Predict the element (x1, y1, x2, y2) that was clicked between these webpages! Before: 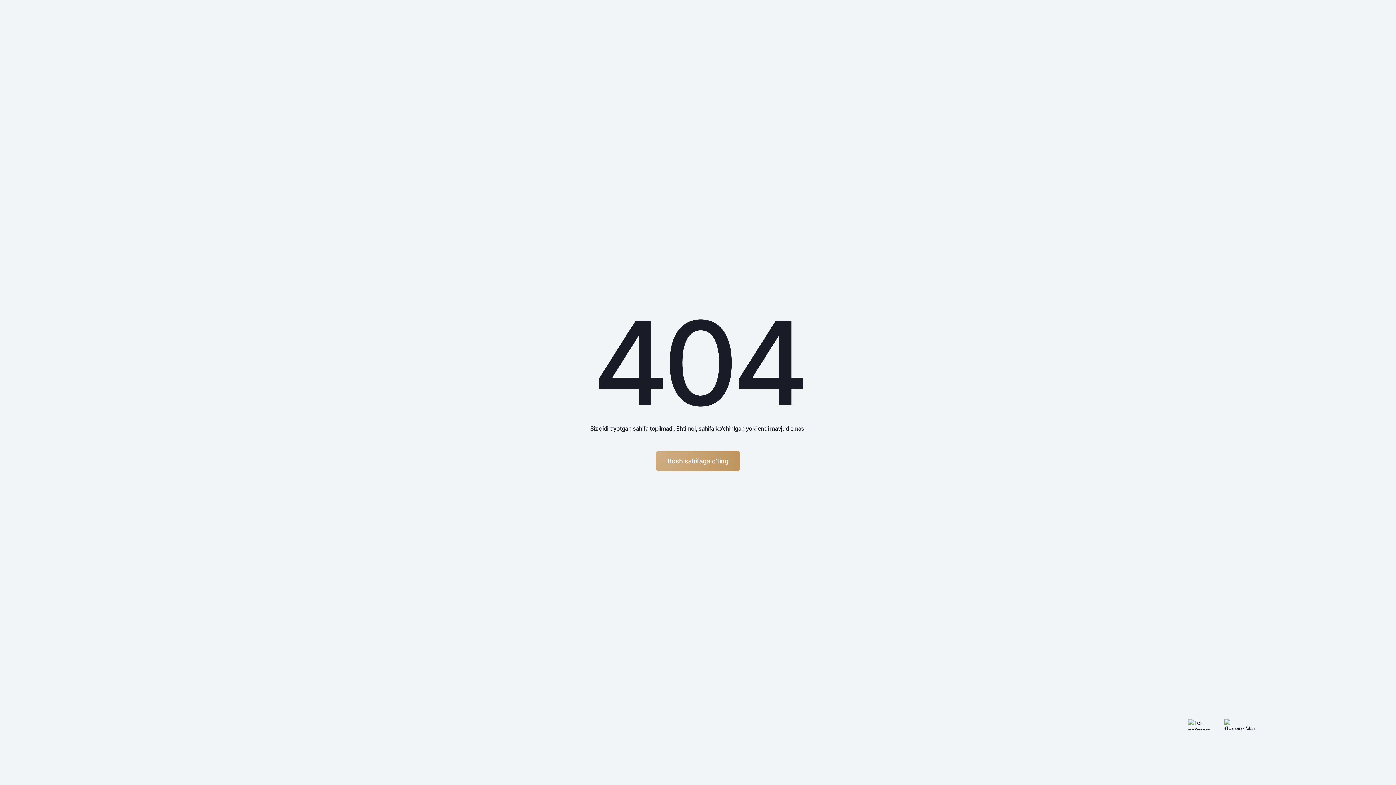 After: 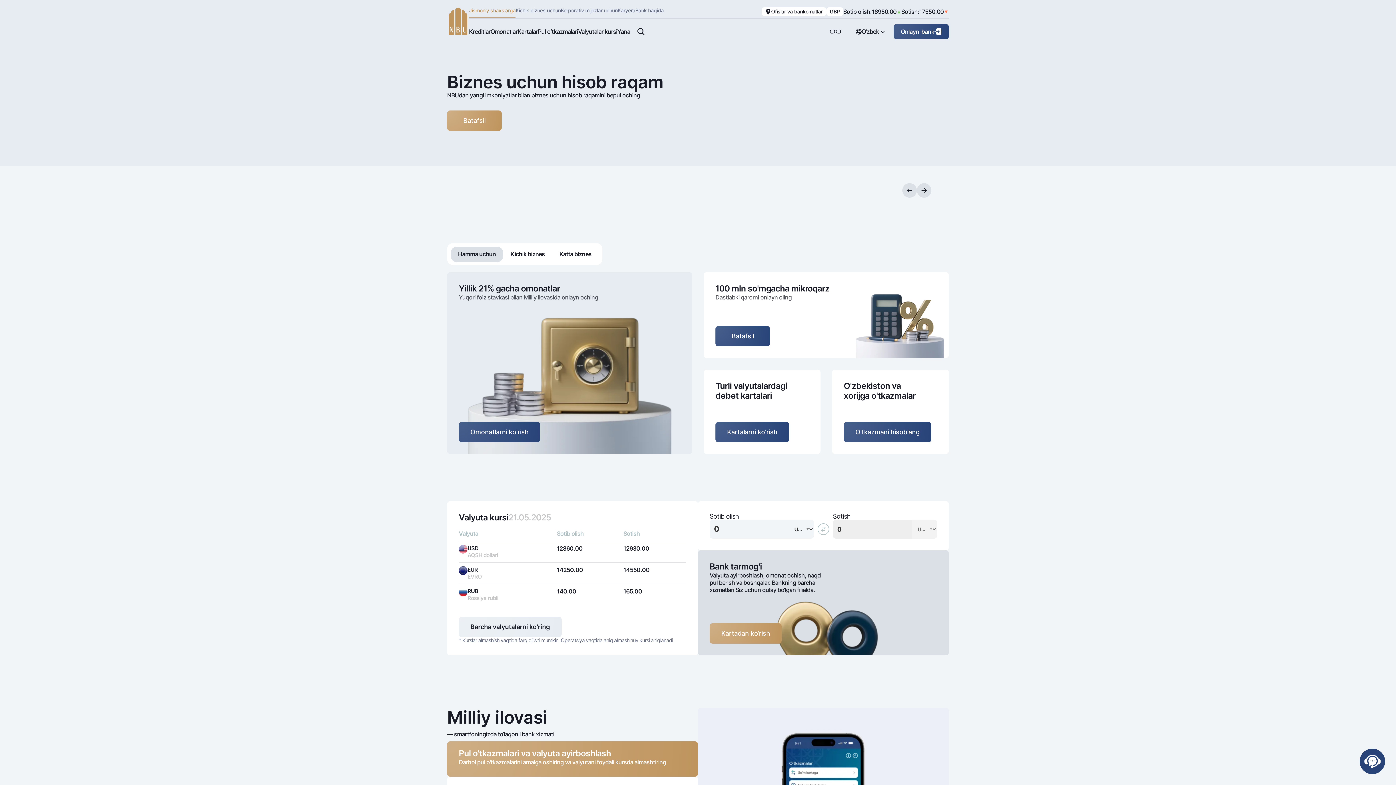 Action: label: Bosh sahifaga o'ting bbox: (656, 451, 740, 471)